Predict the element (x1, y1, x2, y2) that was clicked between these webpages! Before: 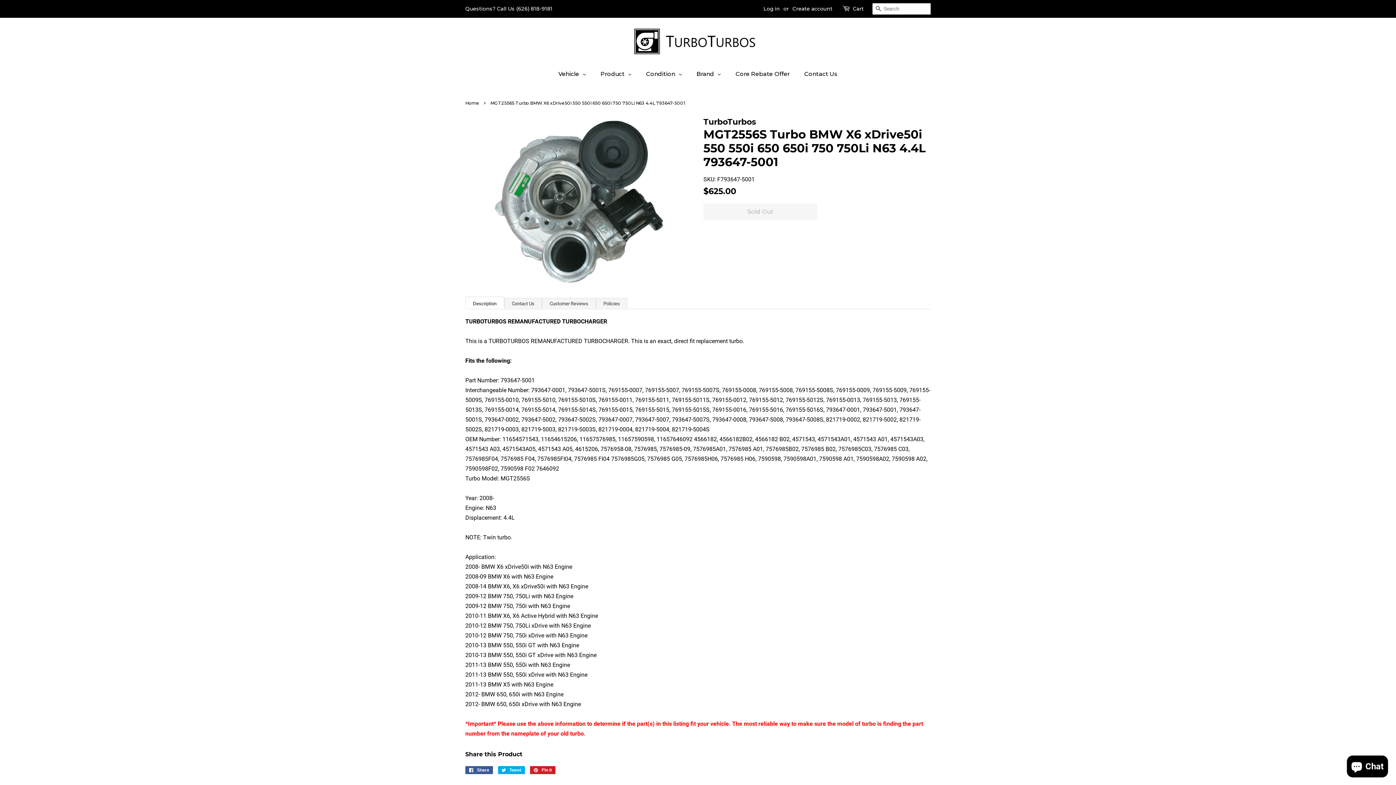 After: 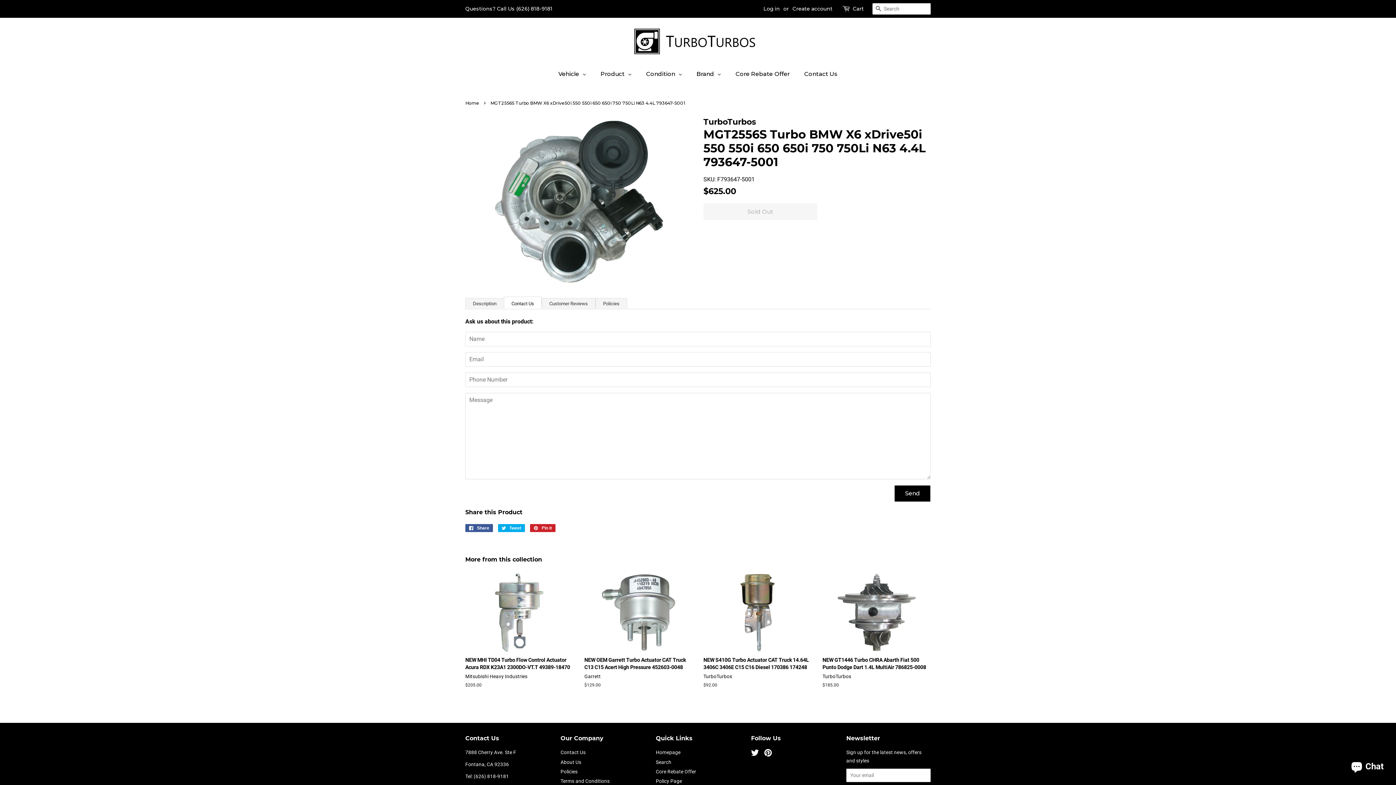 Action: label: Contact Us bbox: (504, 298, 542, 308)